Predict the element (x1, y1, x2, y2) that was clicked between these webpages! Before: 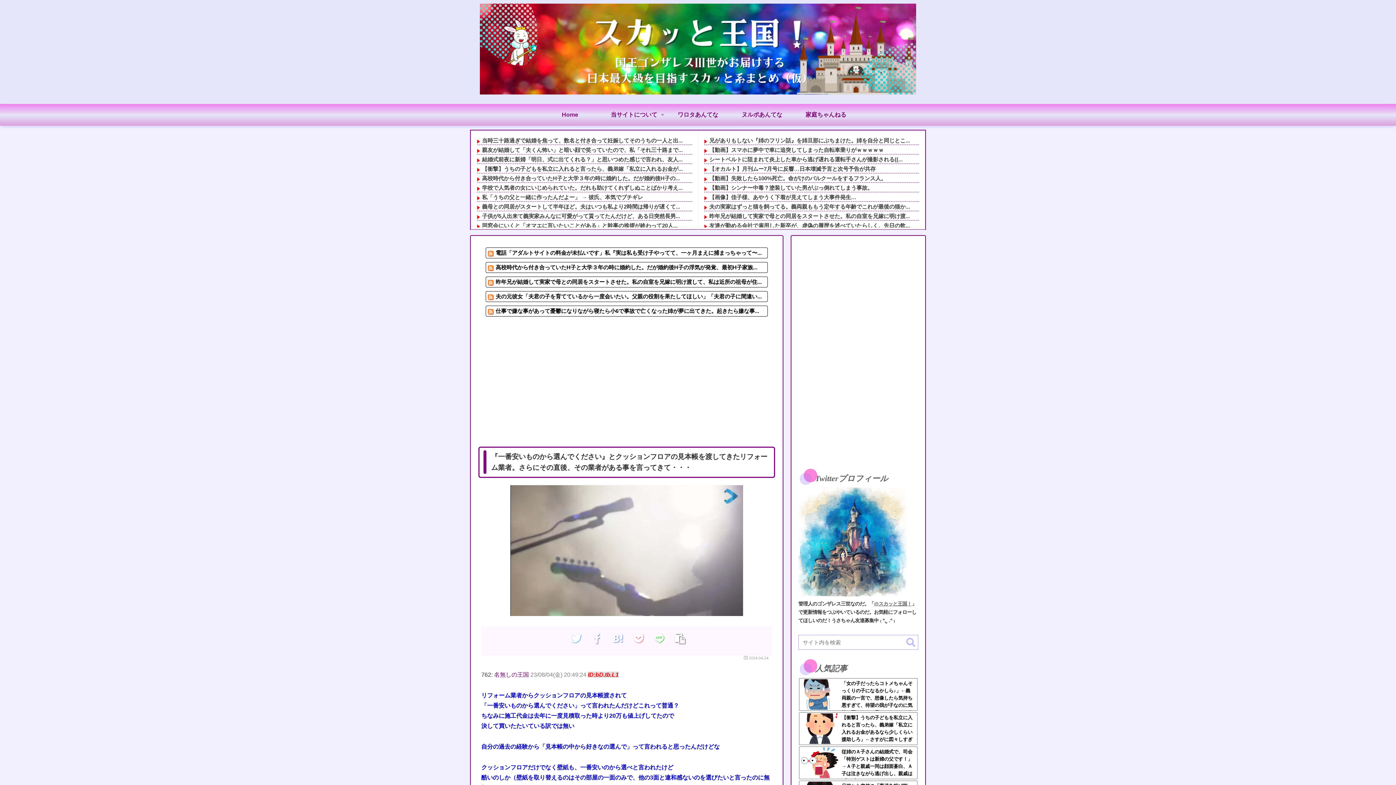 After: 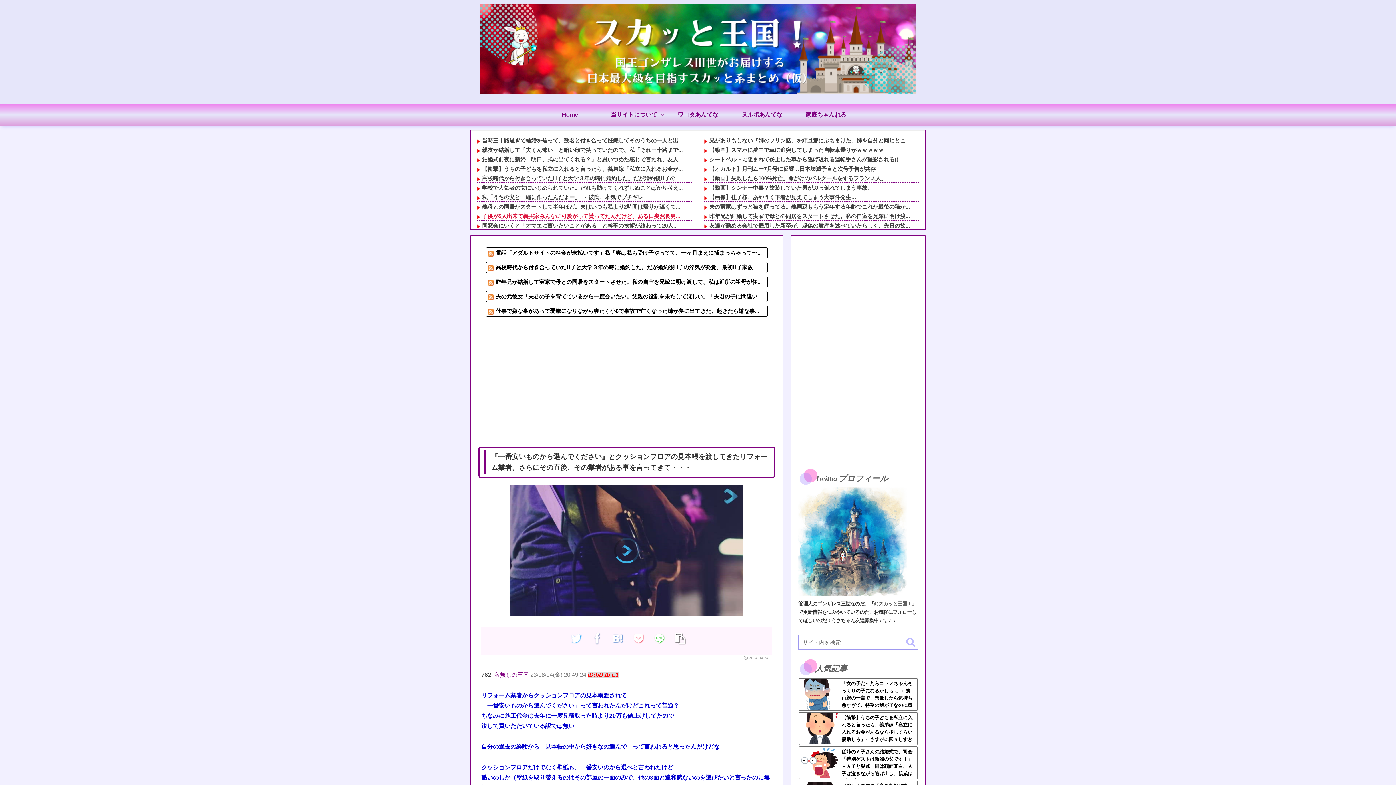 Action: label: 子供が5人出来て義実家みんなに可愛がって貰ってたんだけど、ある日突然長男... bbox: (482, 213, 680, 219)